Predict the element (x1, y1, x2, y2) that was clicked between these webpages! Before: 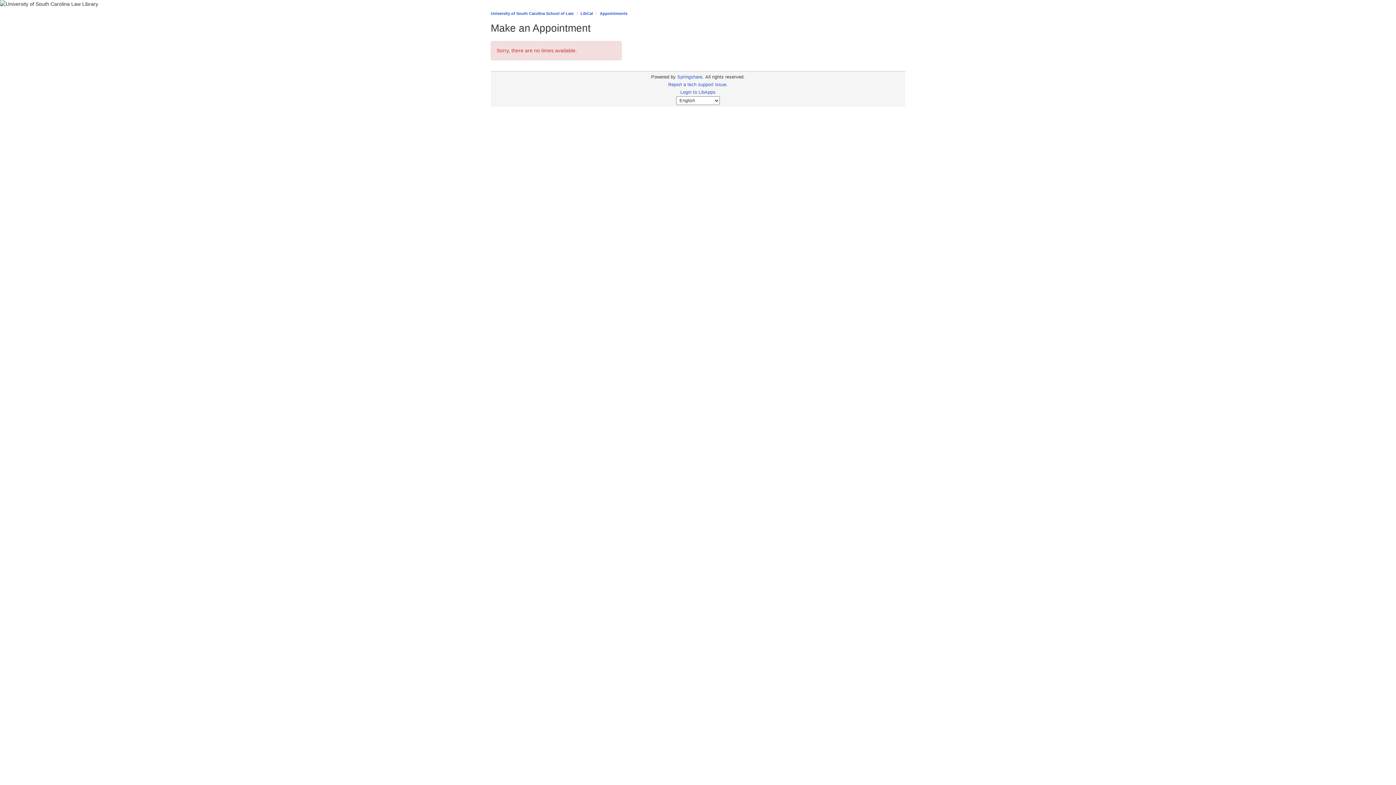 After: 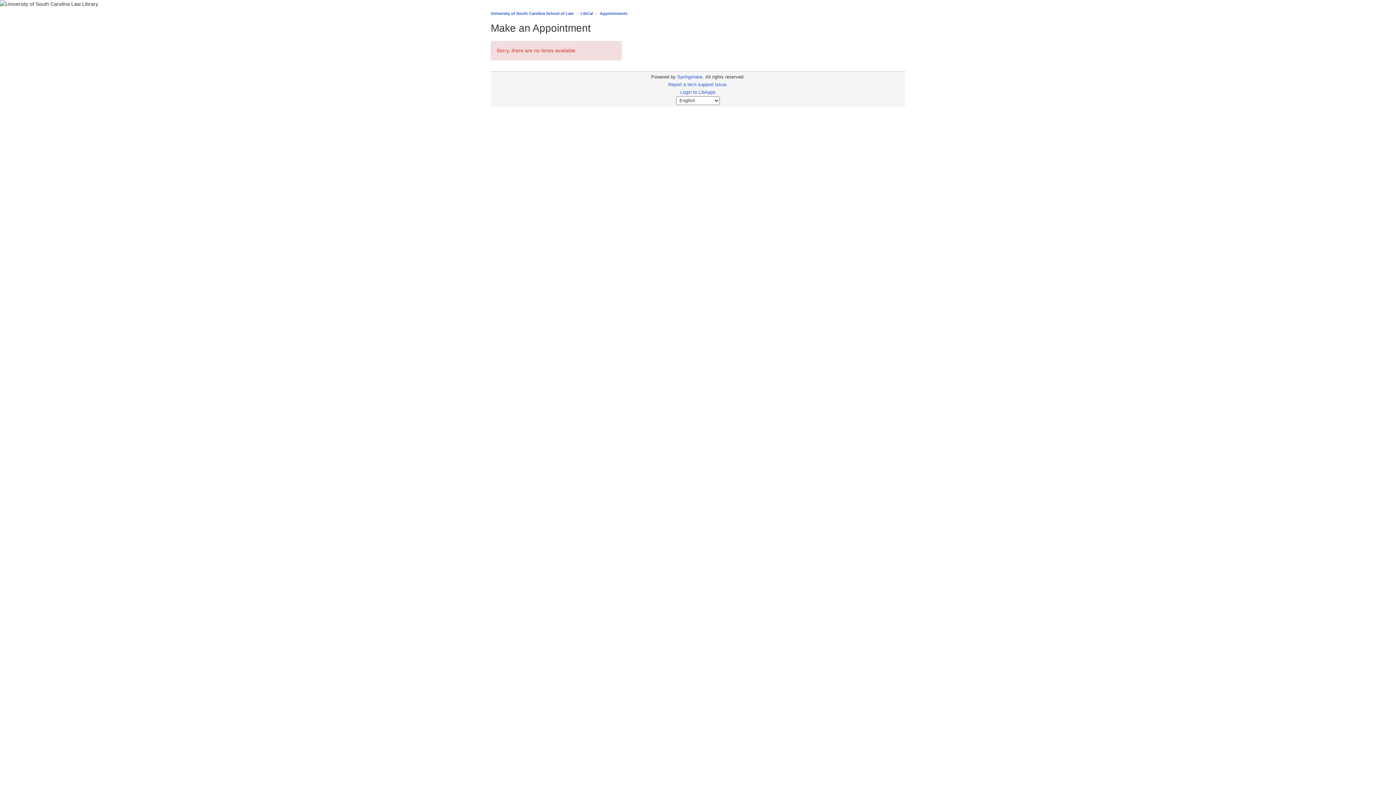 Action: bbox: (600, 11, 627, 15) label: Appointments